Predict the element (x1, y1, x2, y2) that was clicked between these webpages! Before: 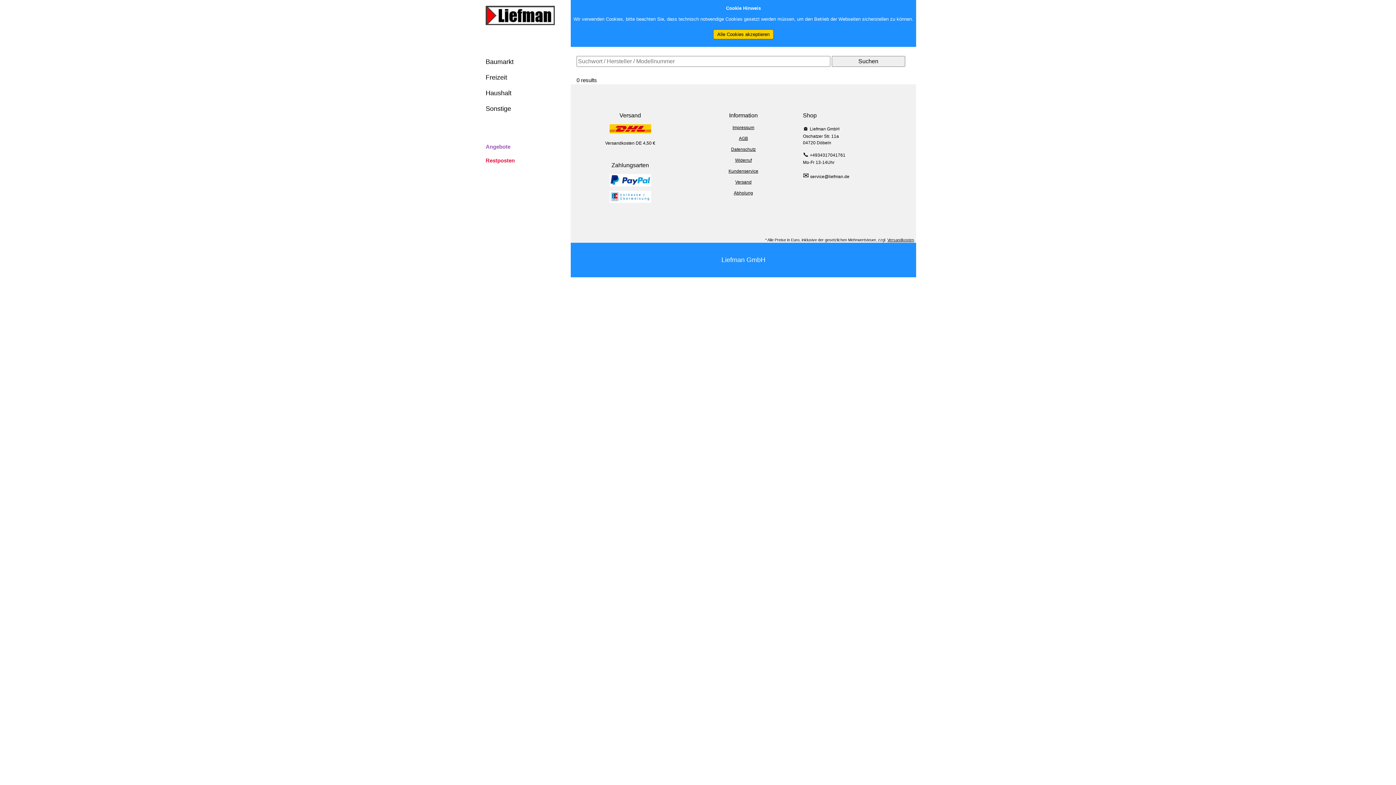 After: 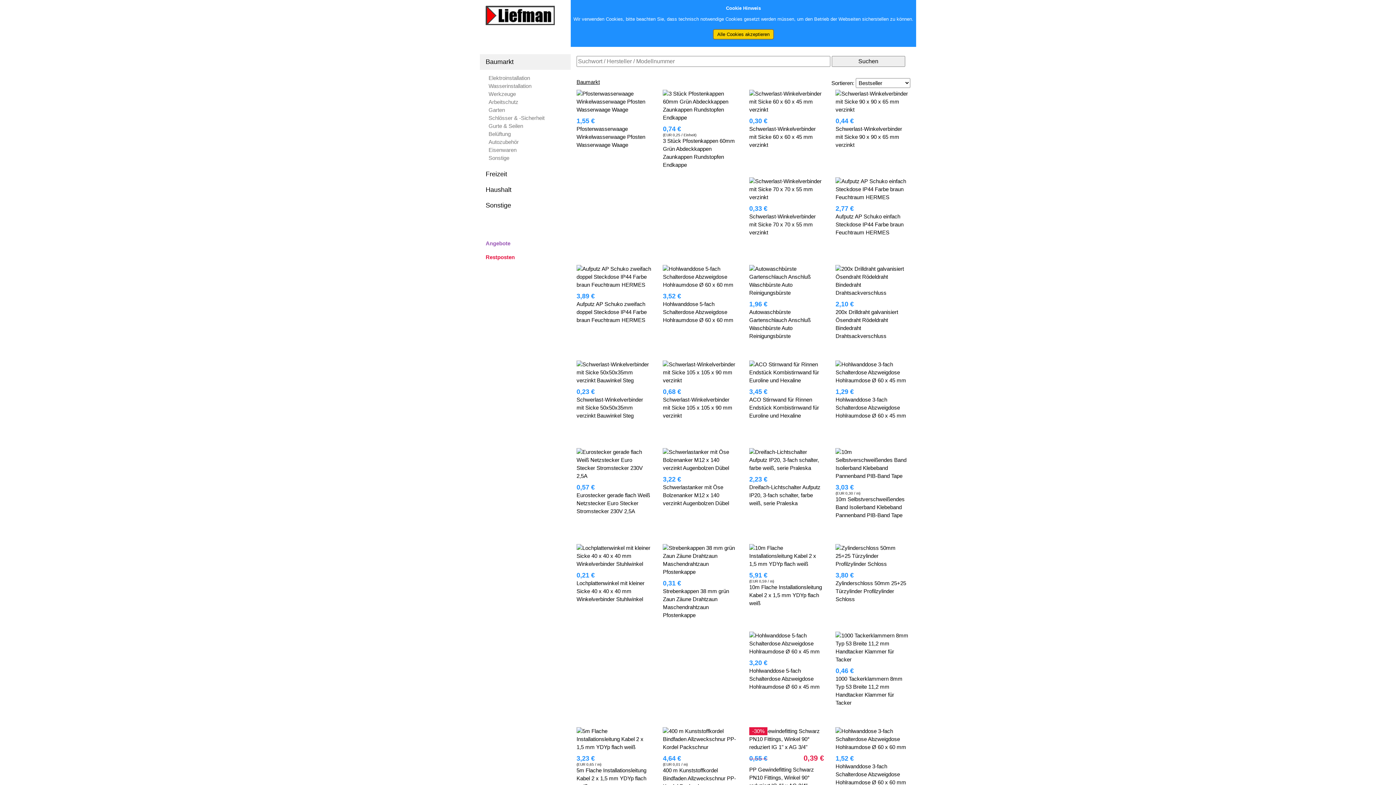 Action: label: Baumarkt bbox: (480, 54, 570, 69)